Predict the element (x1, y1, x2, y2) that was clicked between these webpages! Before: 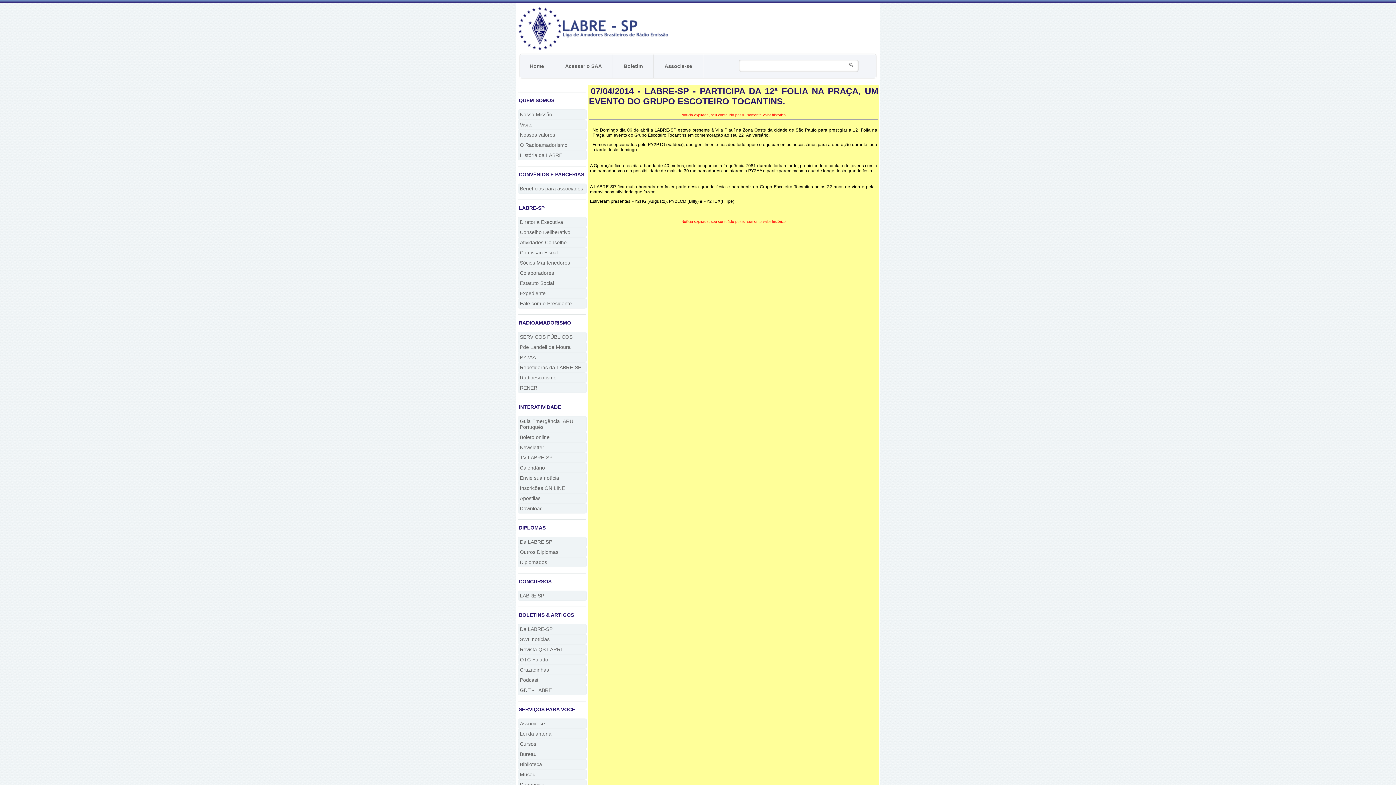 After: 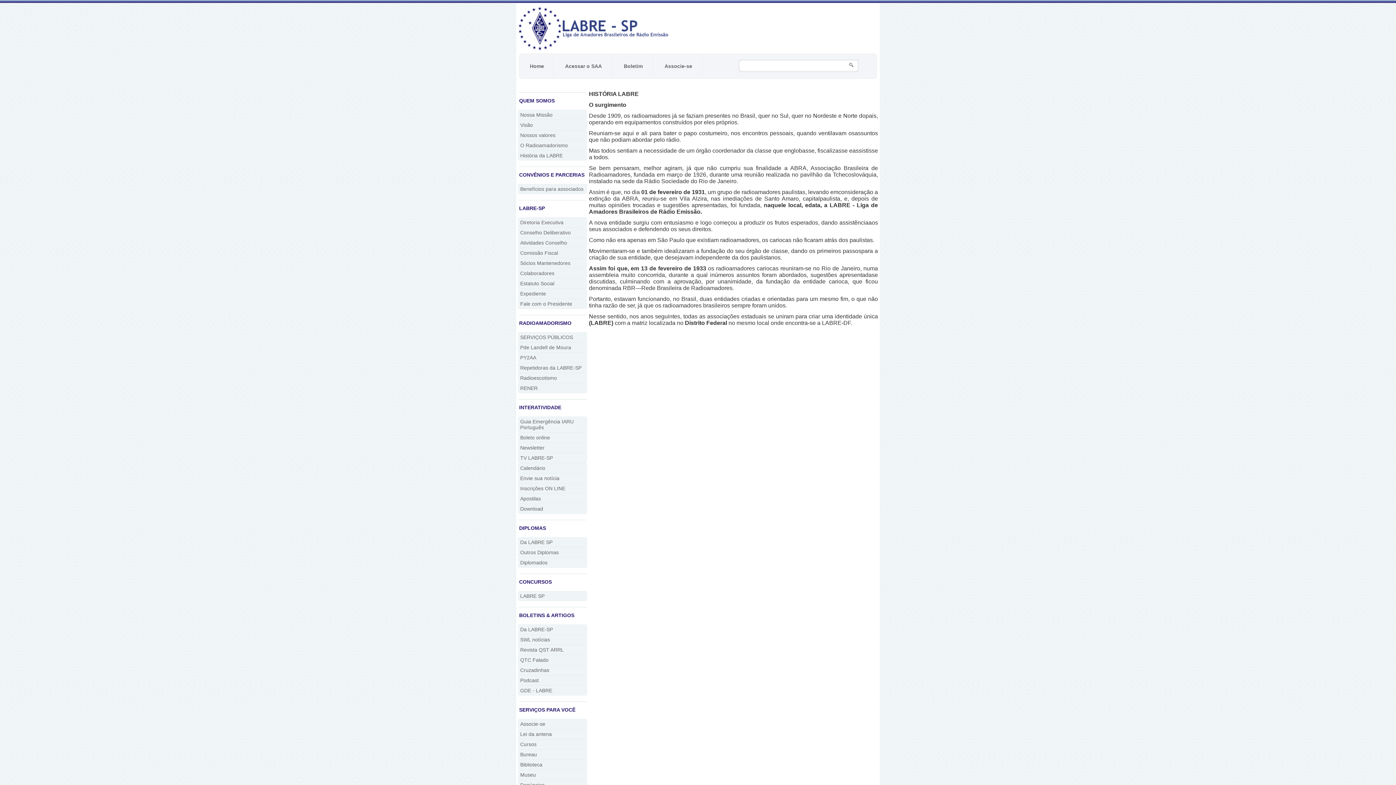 Action: label: História da LABRE bbox: (520, 152, 562, 158)